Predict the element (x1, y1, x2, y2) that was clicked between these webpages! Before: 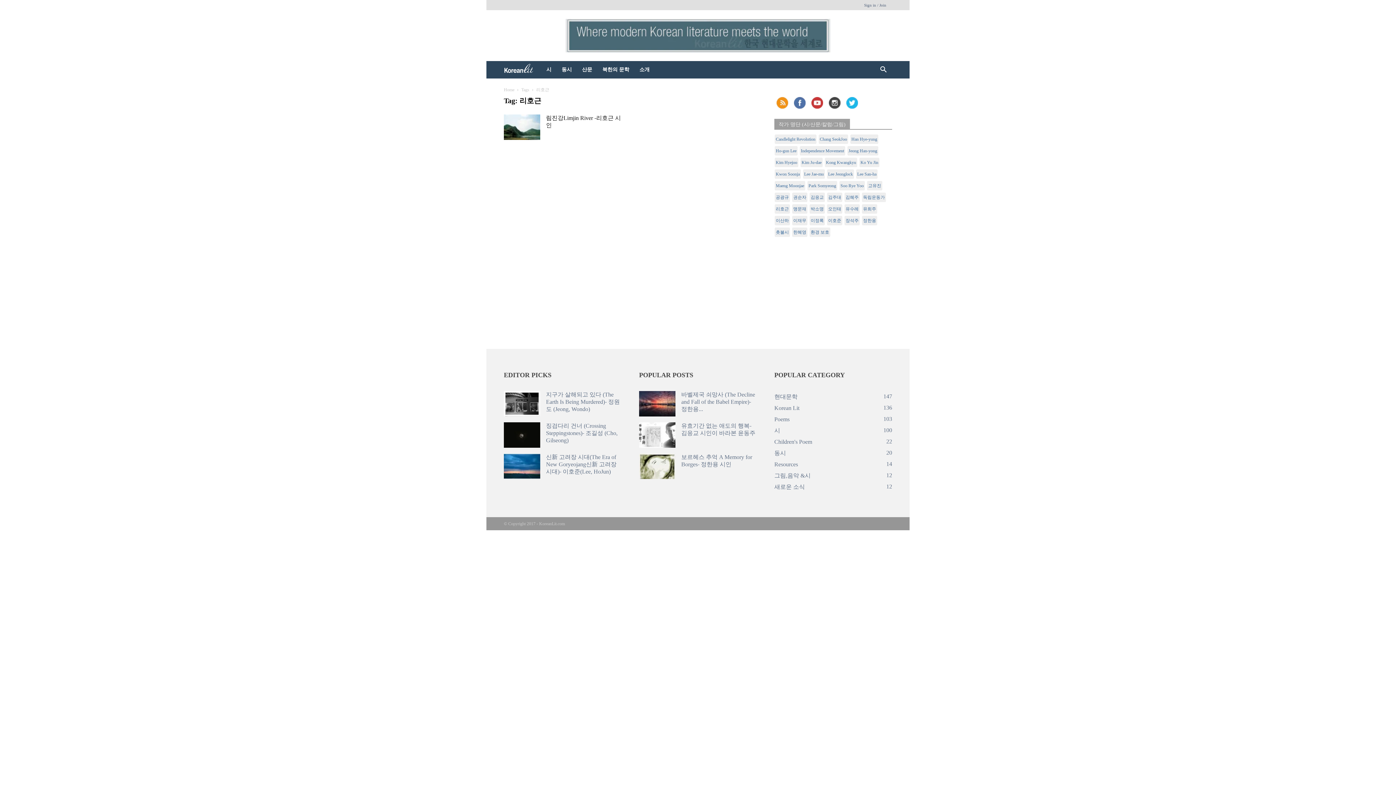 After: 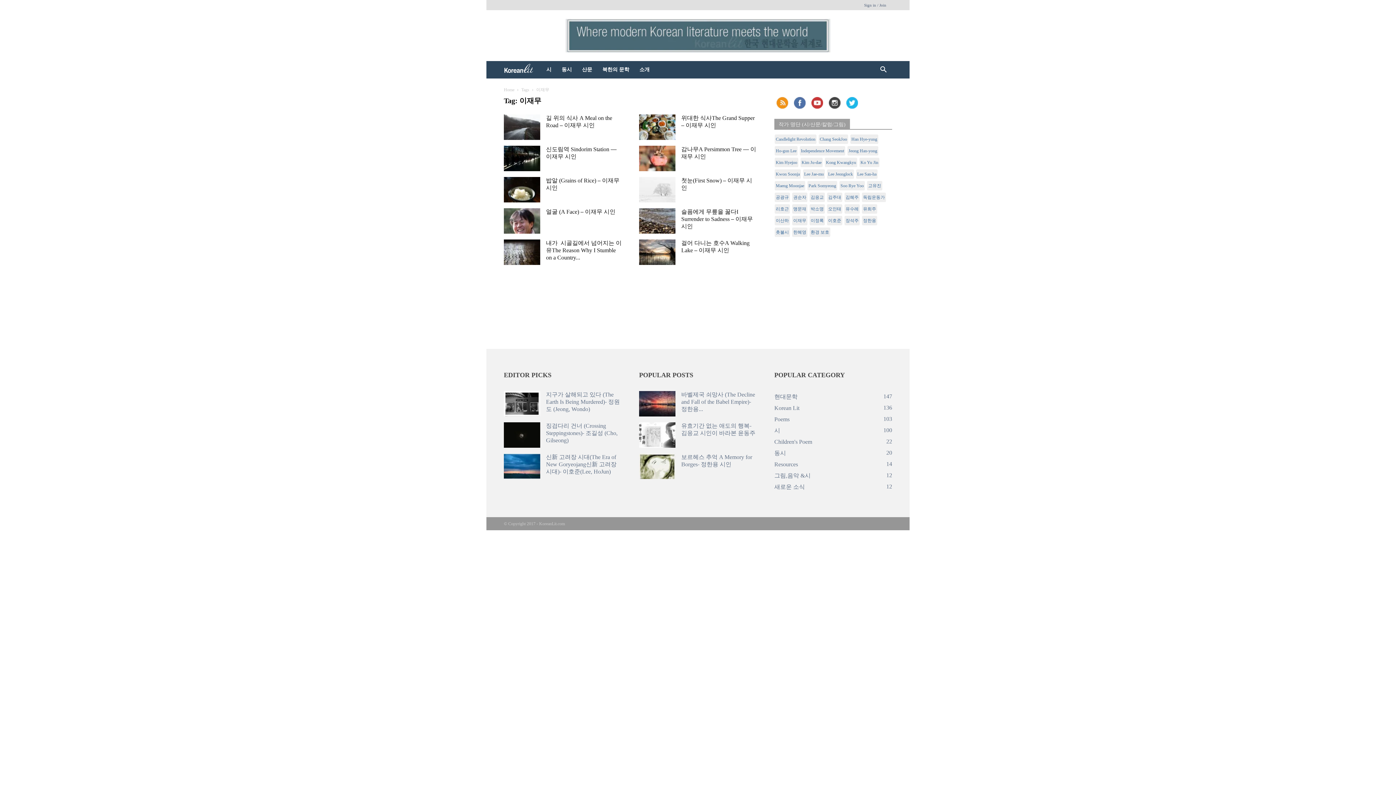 Action: label: 이재무 (10 아이템) bbox: (792, 216, 807, 225)